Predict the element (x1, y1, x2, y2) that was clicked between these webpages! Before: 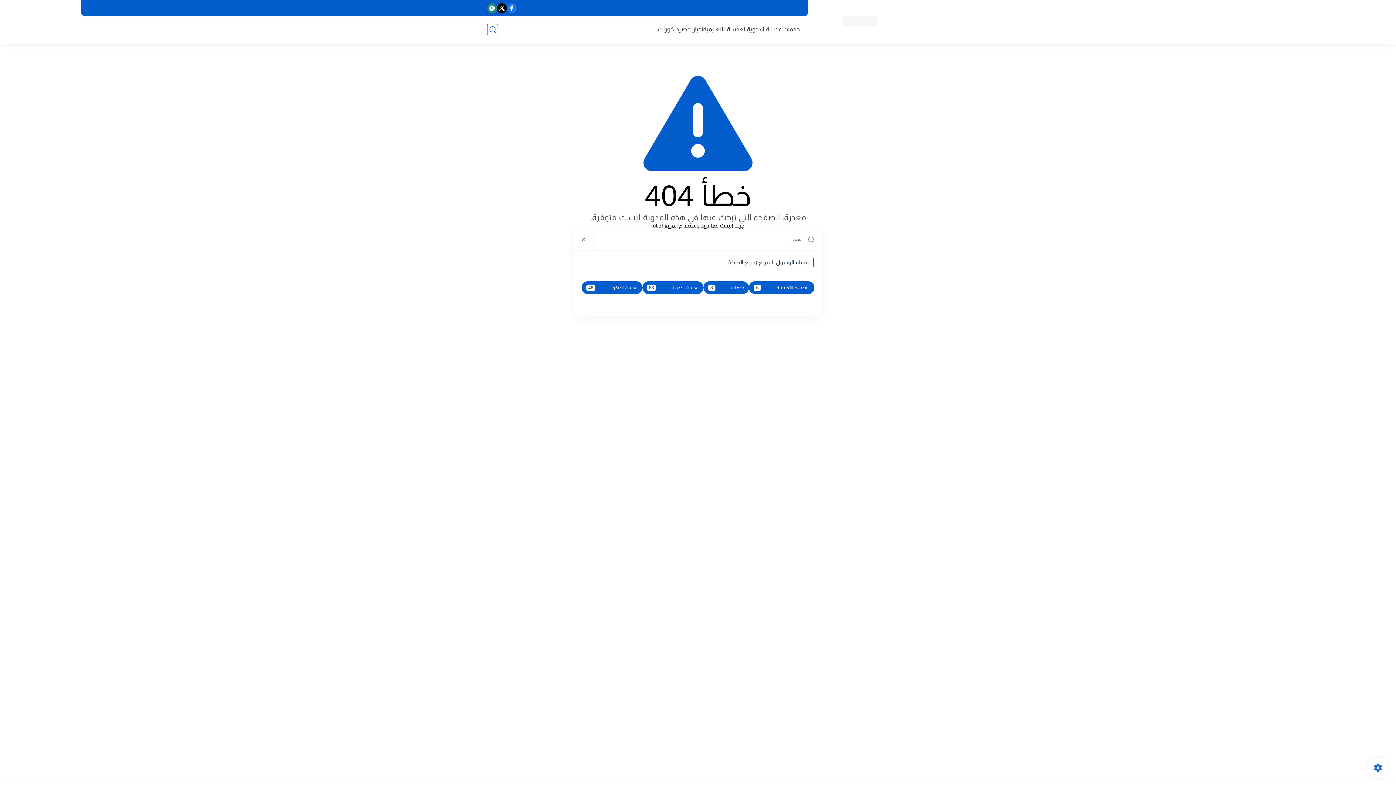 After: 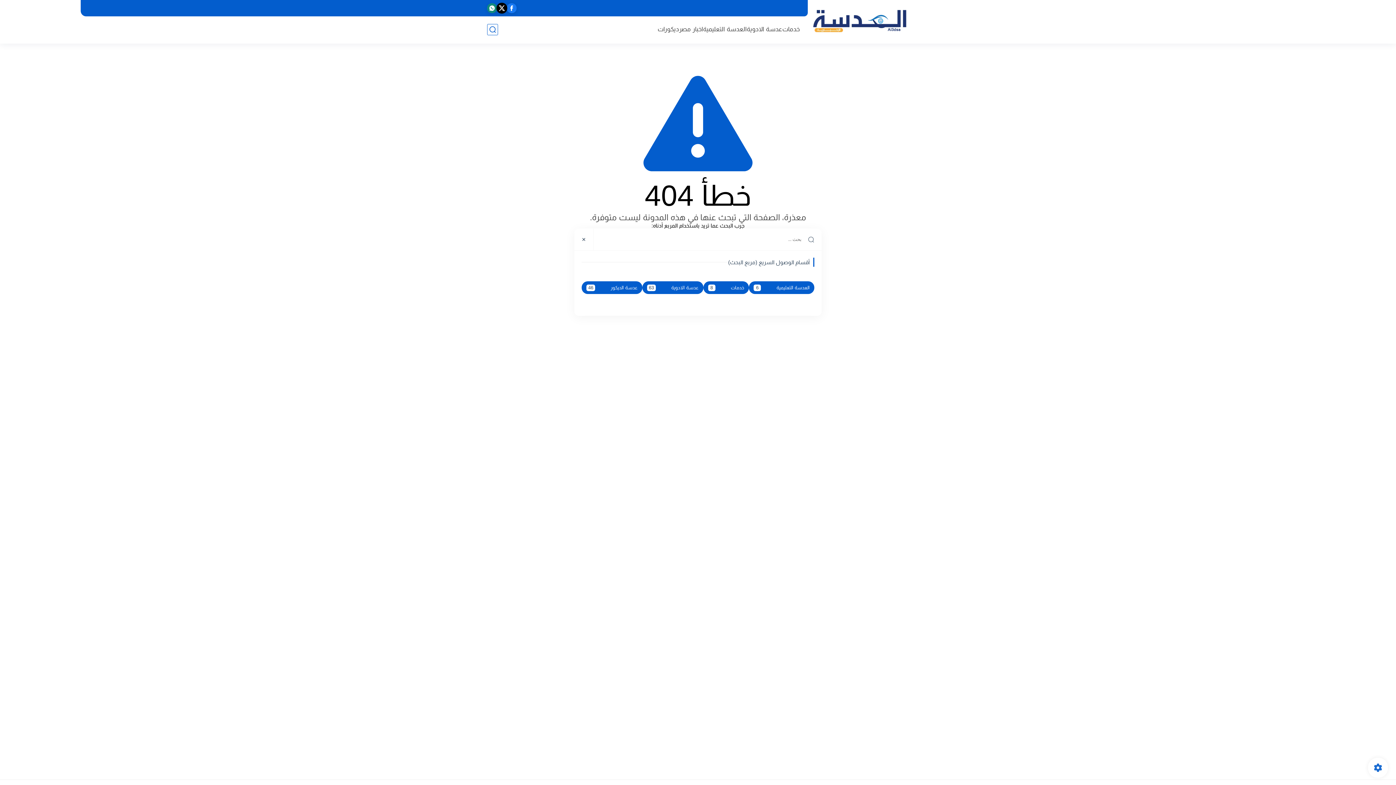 Action: bbox: (497, 3, 506, 13)